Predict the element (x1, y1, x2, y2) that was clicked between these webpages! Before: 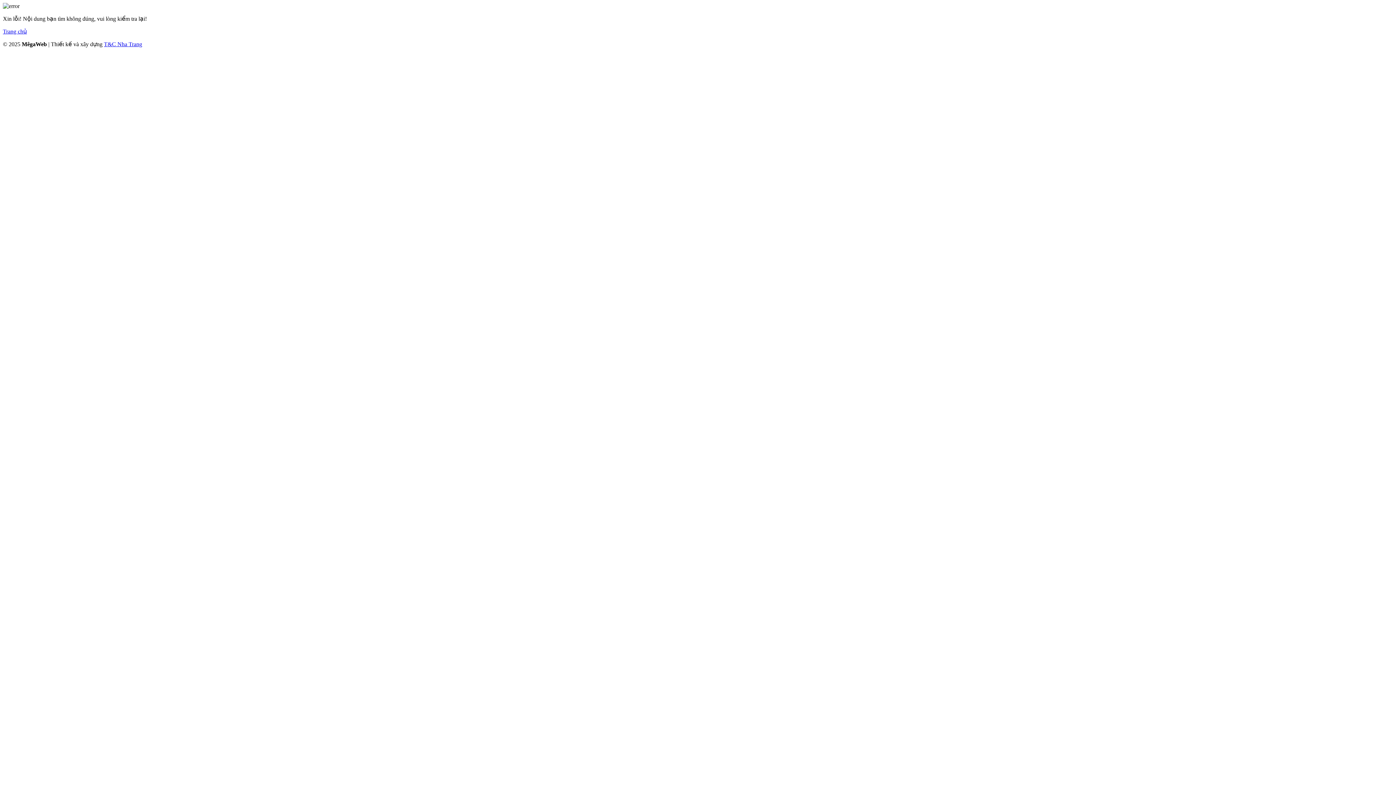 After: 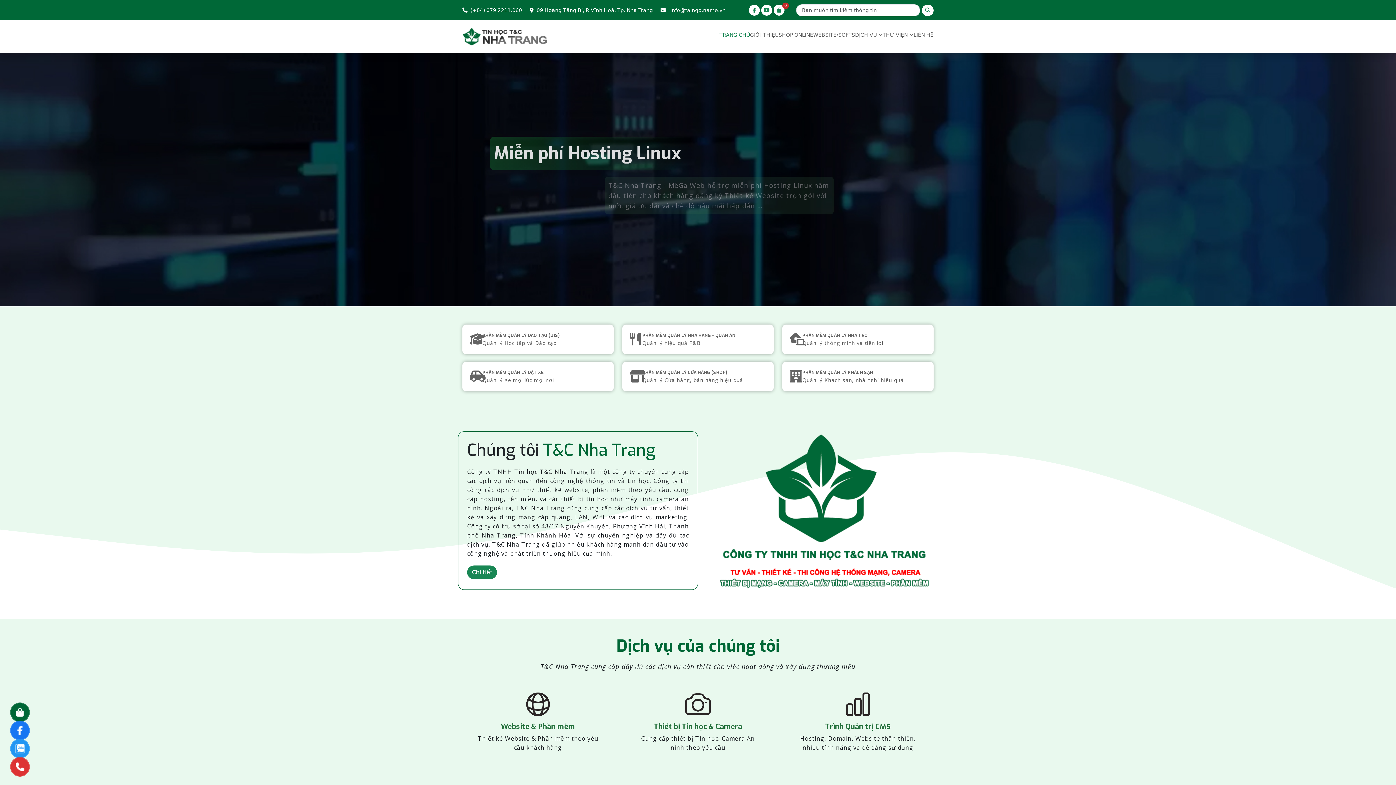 Action: label: T&C Nha Trang bbox: (104, 41, 142, 47)